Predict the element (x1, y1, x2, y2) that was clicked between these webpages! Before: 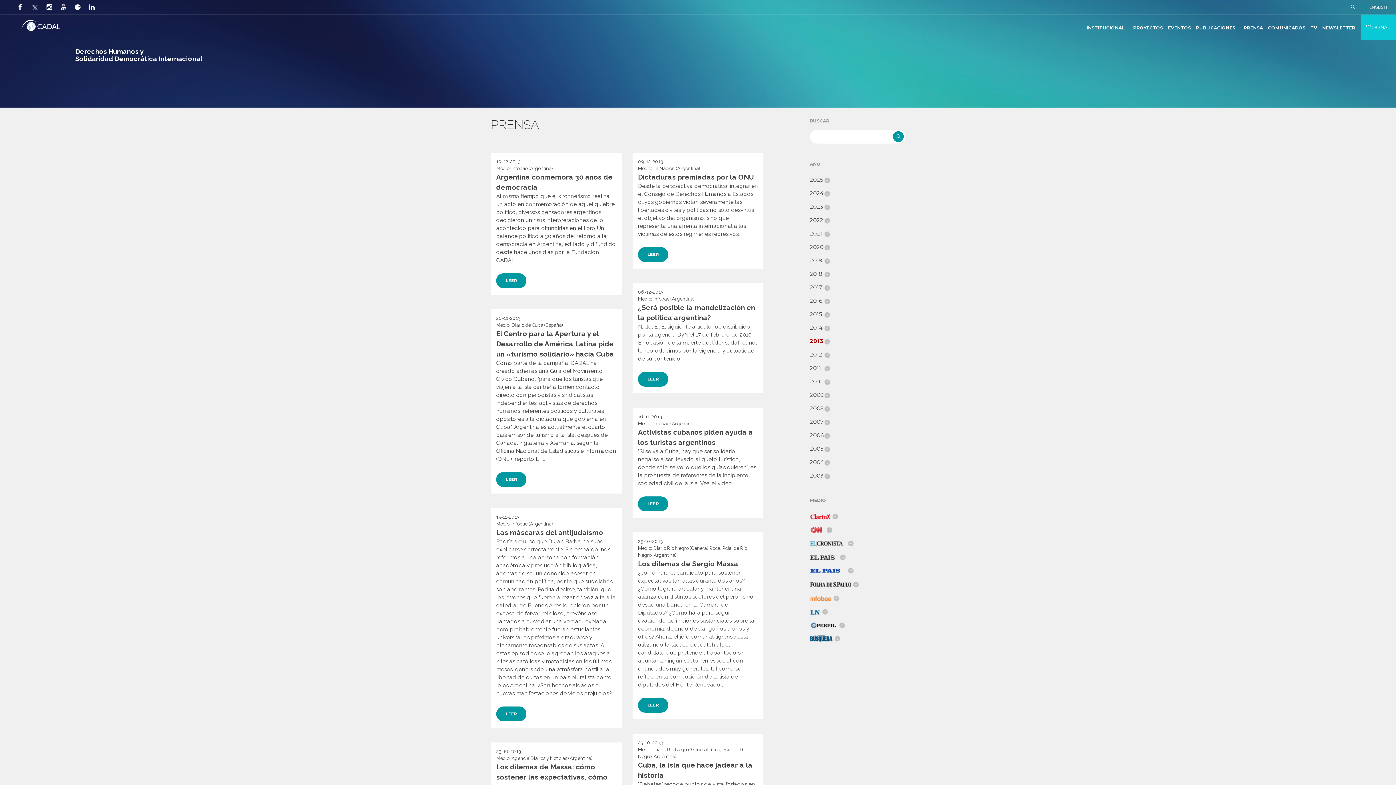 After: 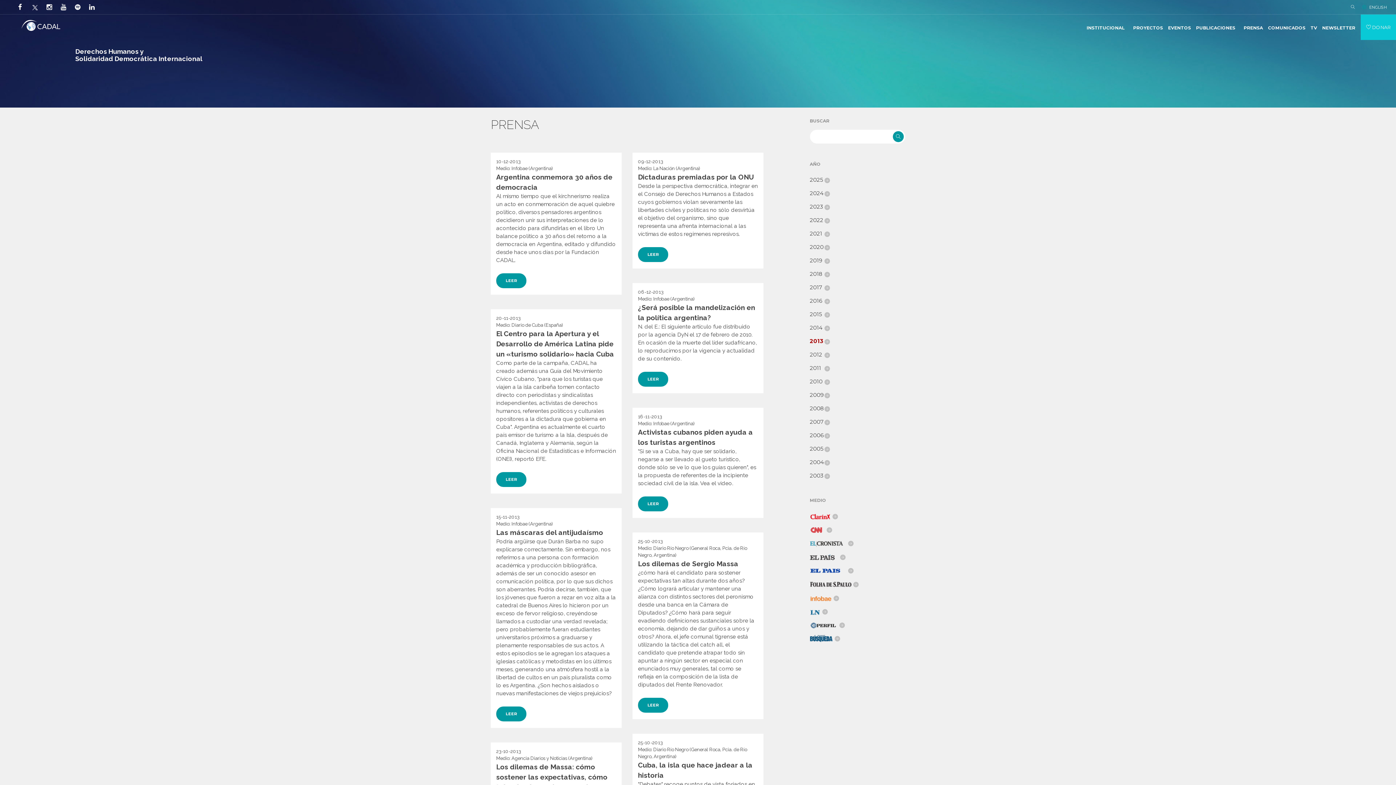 Action: bbox: (32, 0, 45, 14)